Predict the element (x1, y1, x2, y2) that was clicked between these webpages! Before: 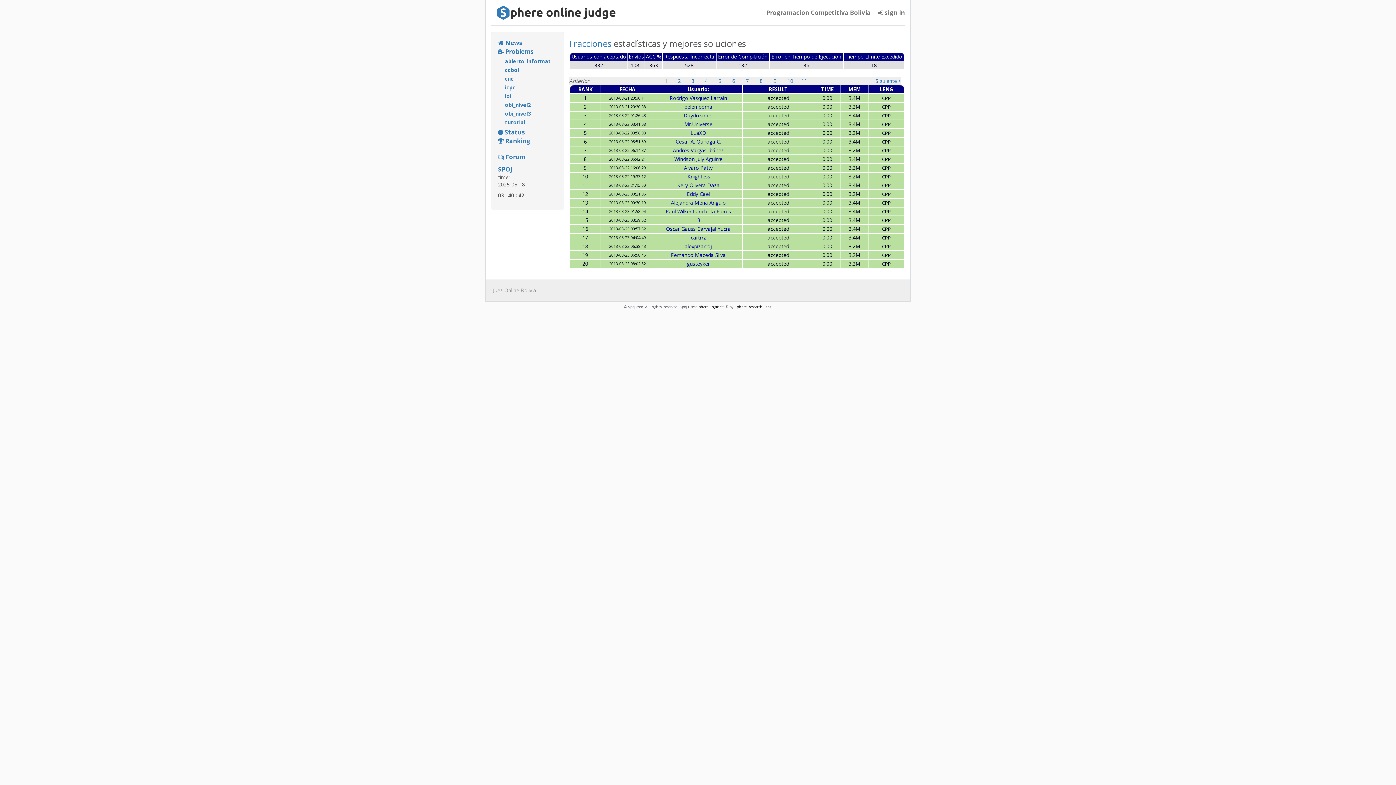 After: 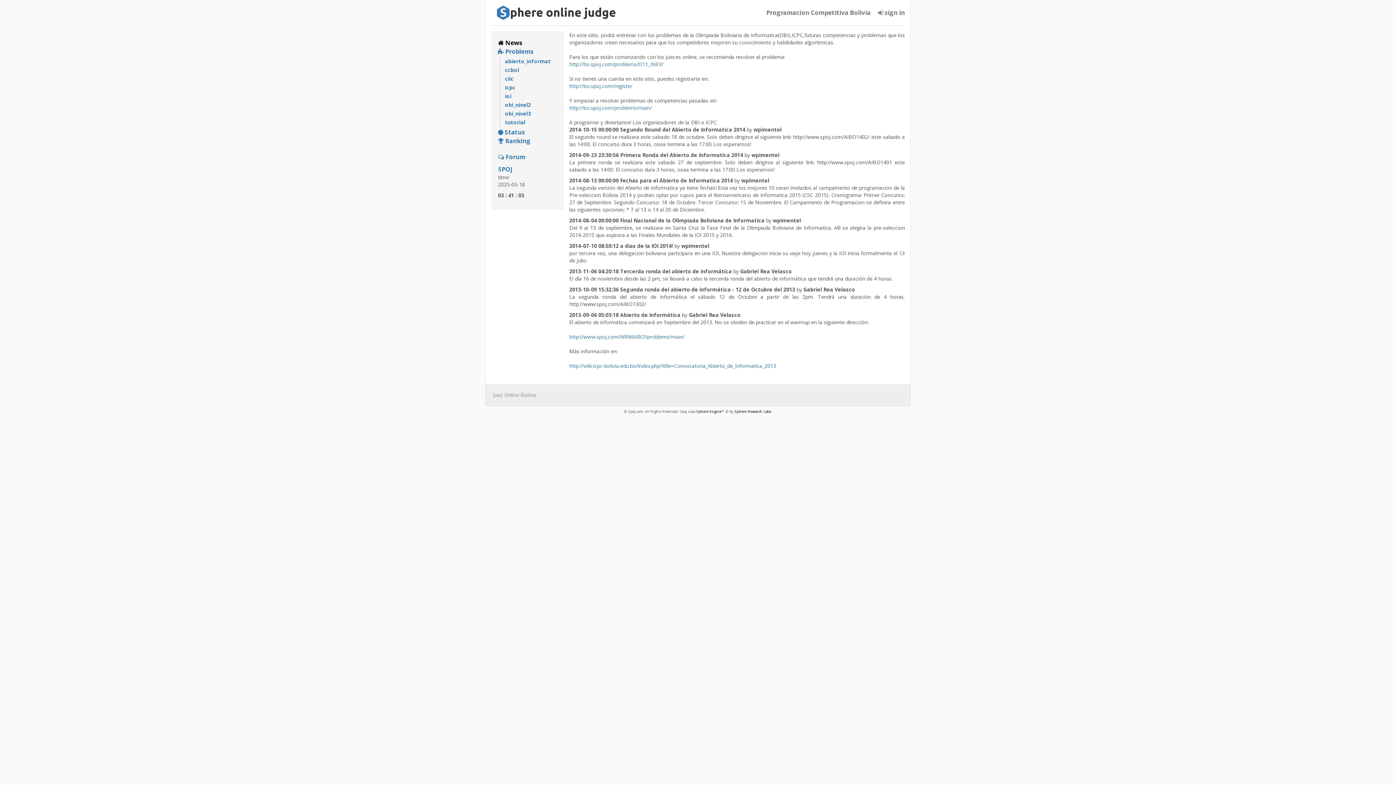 Action: label: Programacion Competitiva Bolivia bbox: (766, 3, 870, 21)